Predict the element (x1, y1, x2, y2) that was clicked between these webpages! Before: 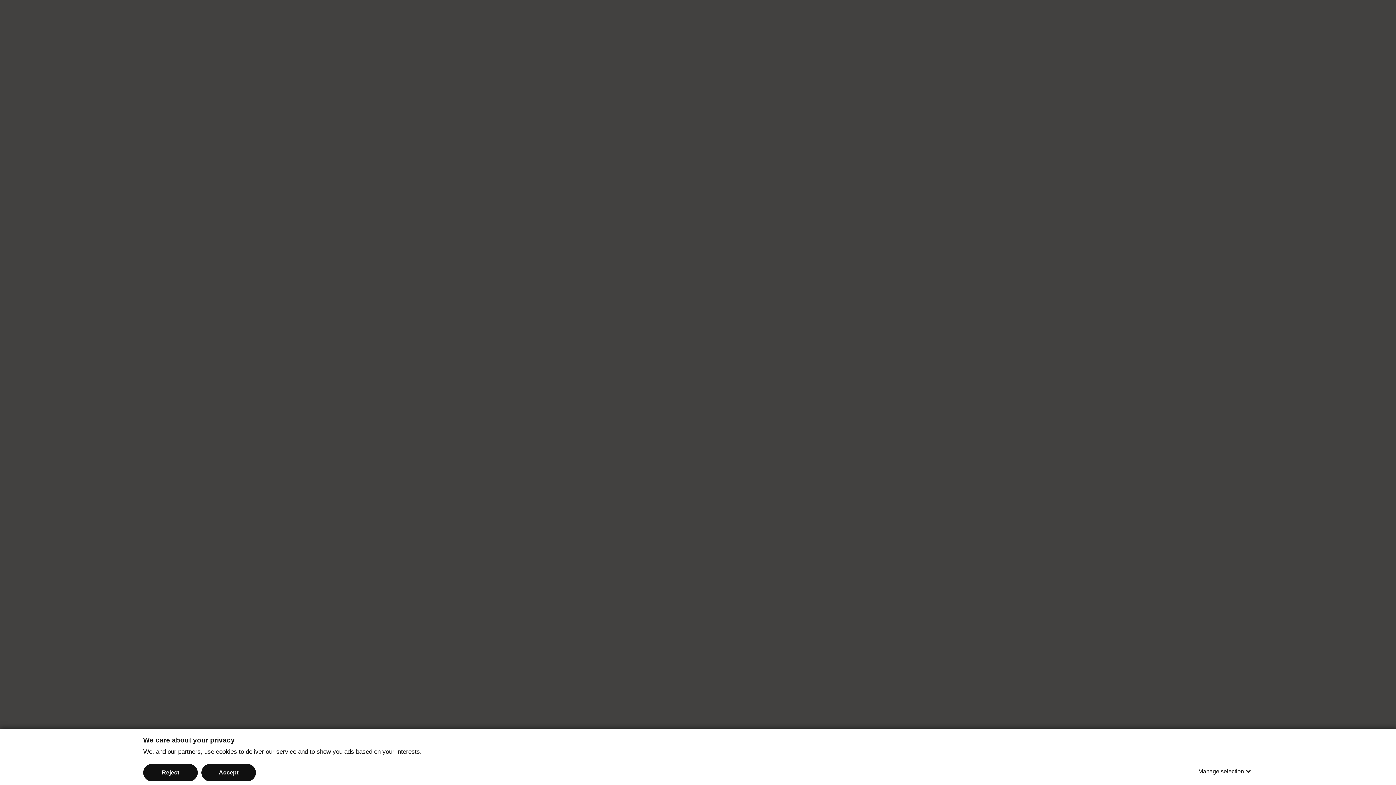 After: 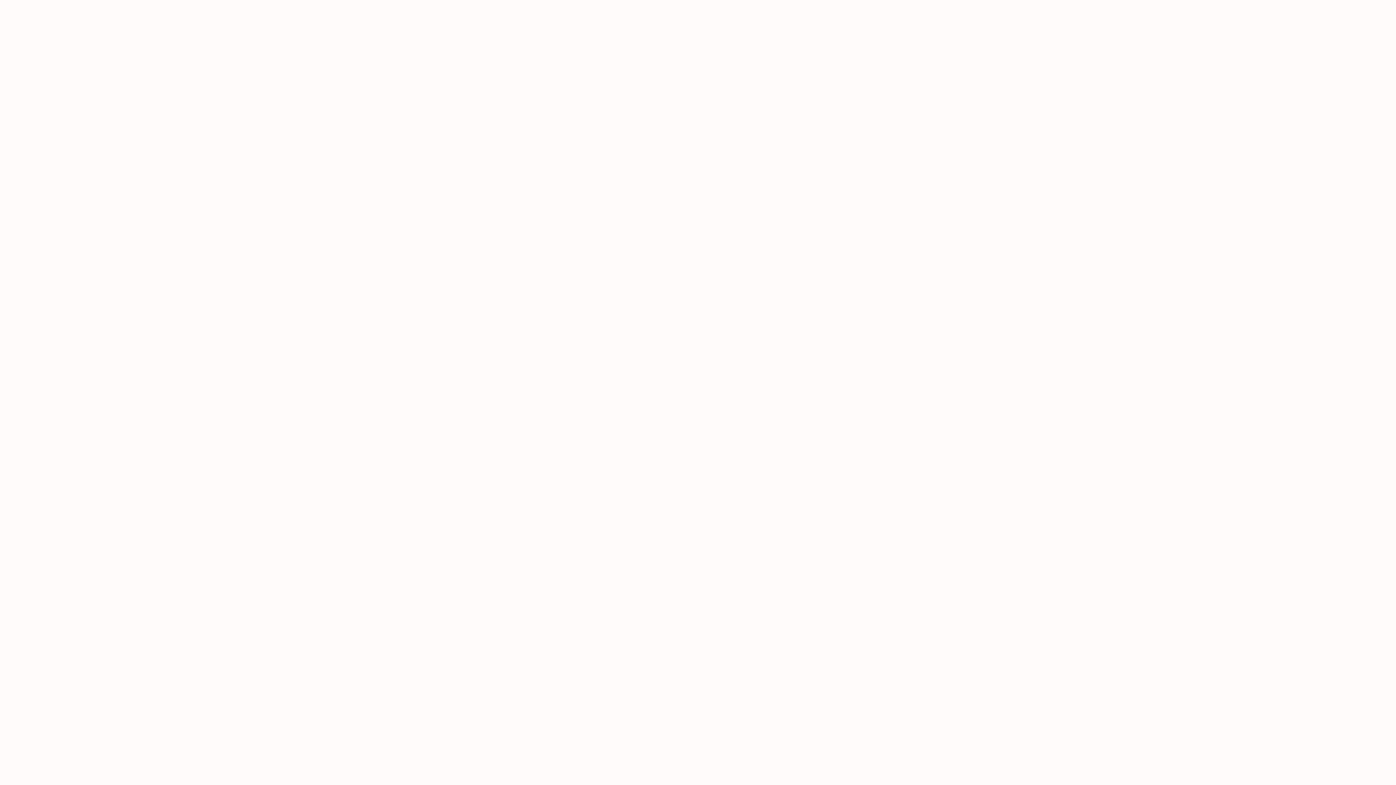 Action: label: Reject bbox: (143, 764, 197, 781)